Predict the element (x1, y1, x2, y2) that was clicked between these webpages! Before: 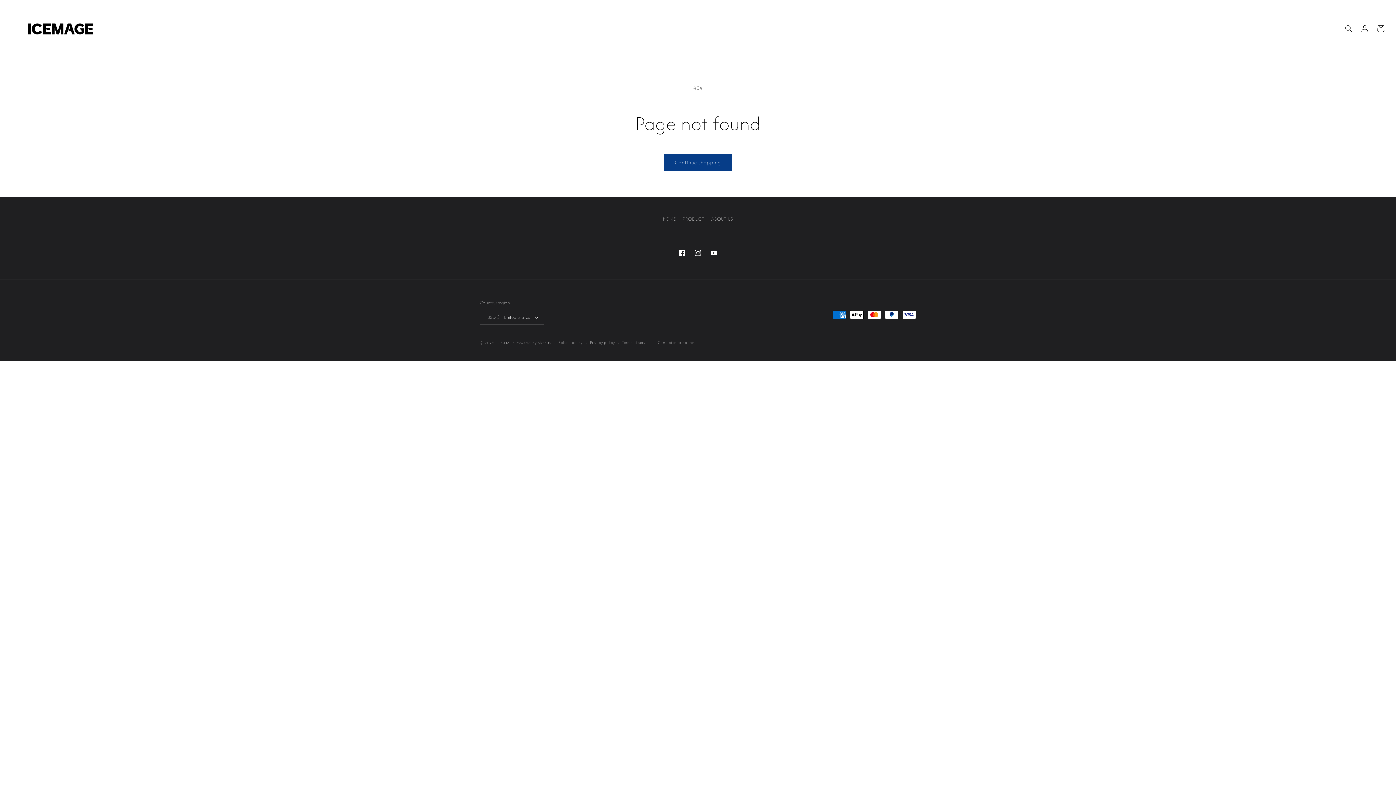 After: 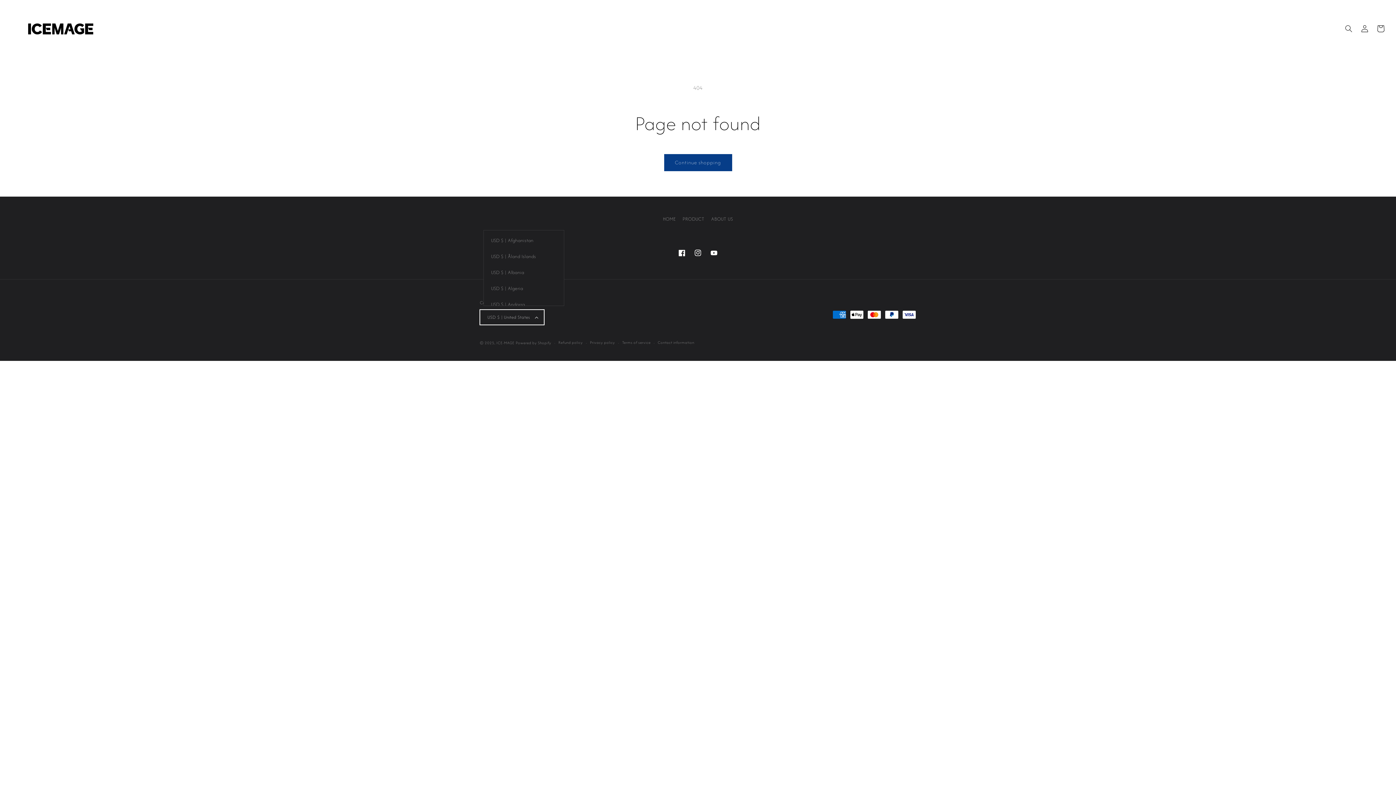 Action: bbox: (480, 309, 544, 324) label: USD $ | United States